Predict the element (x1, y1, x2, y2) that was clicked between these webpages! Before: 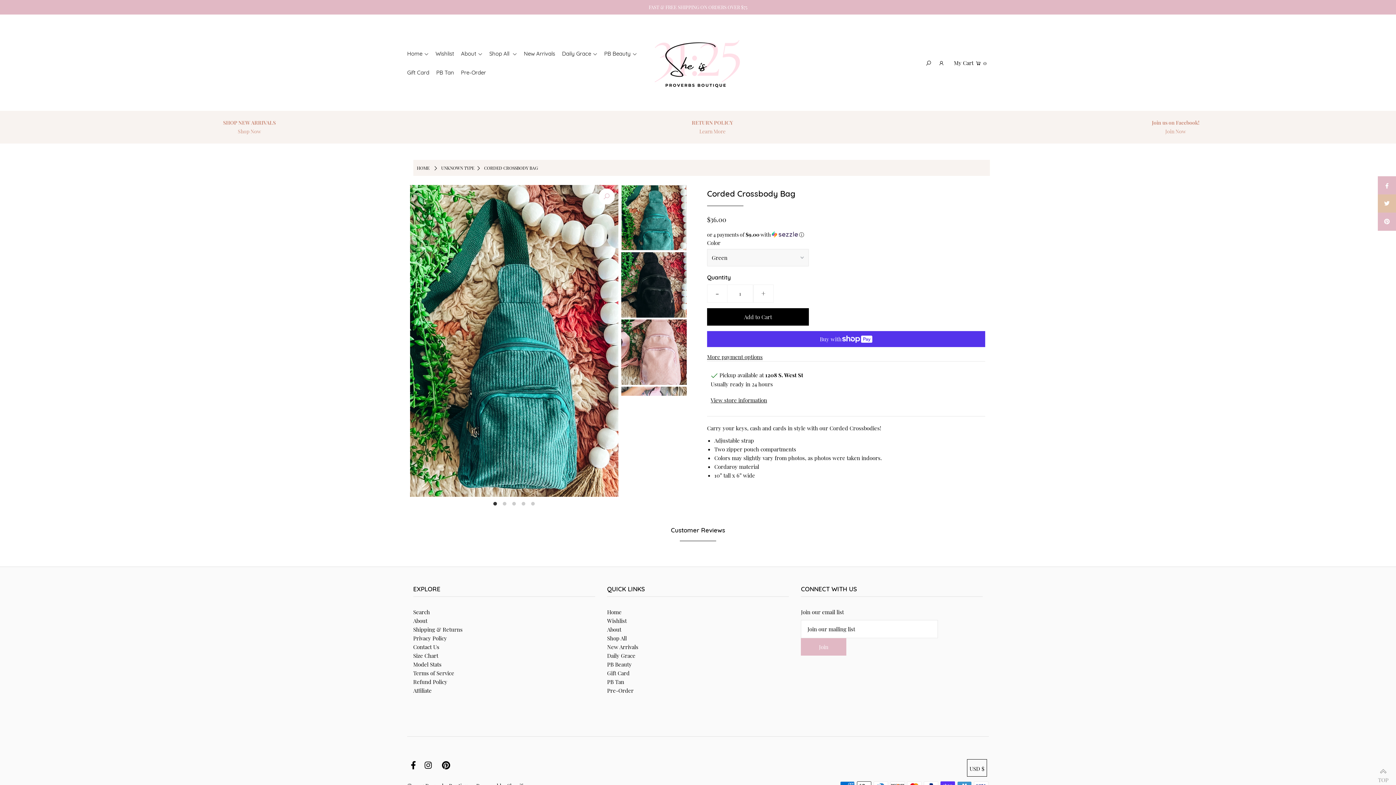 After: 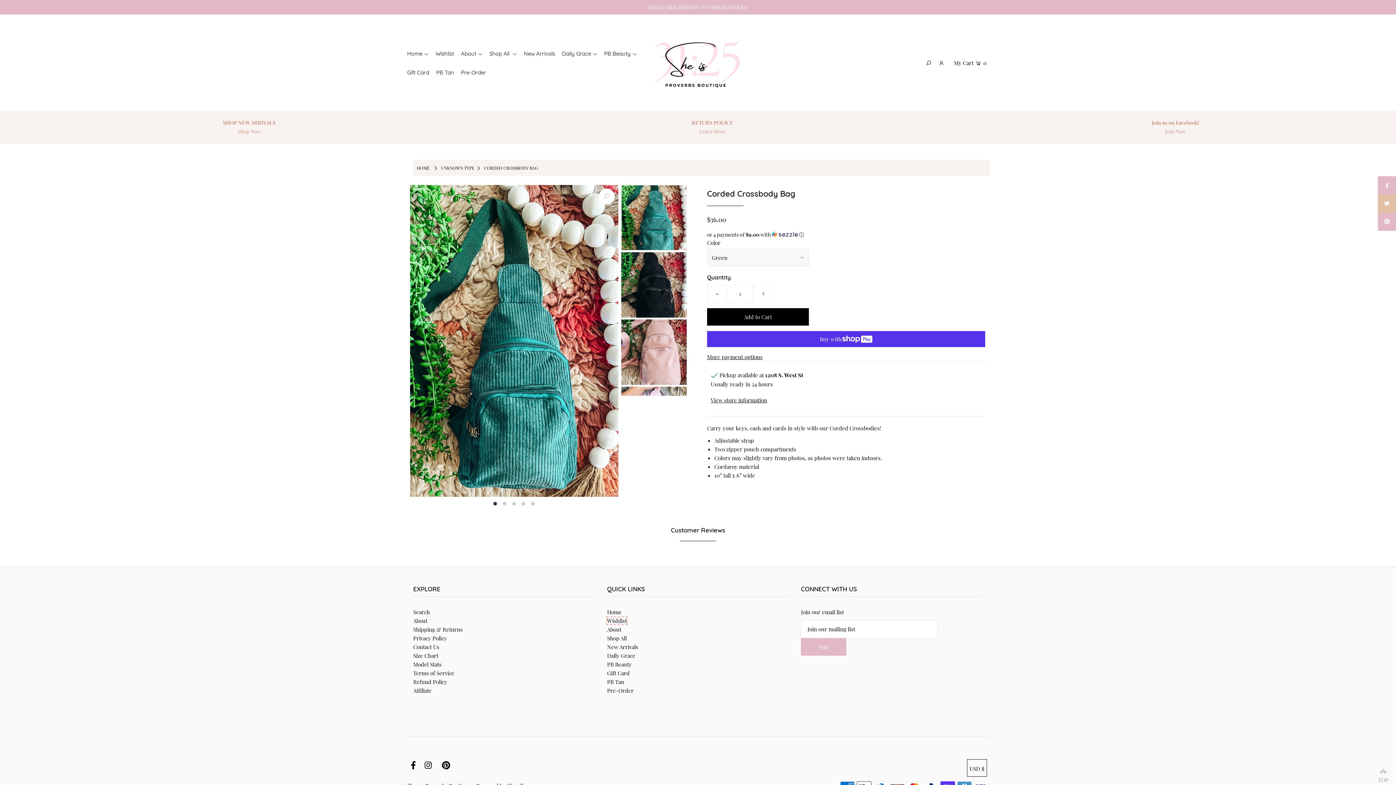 Action: label: Wishlist bbox: (607, 617, 626, 624)